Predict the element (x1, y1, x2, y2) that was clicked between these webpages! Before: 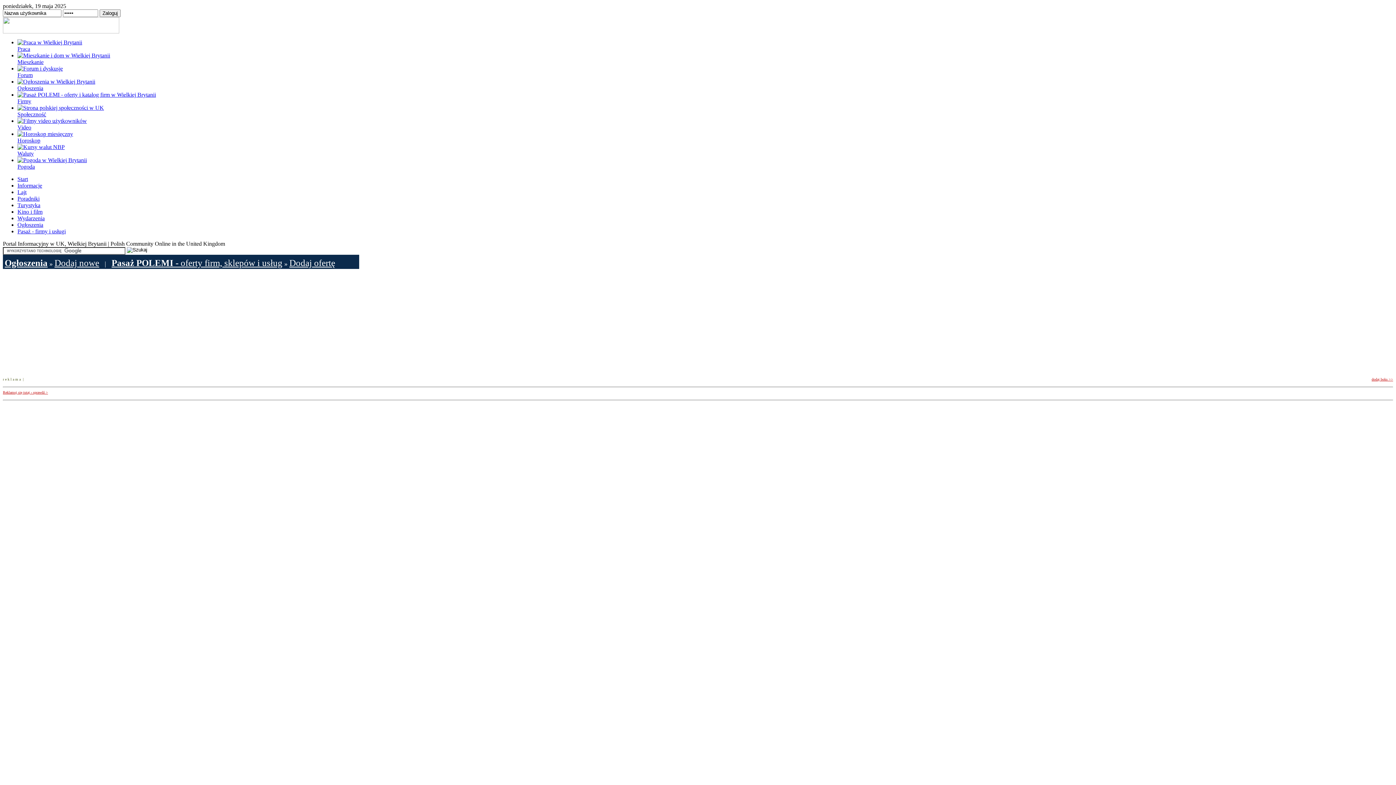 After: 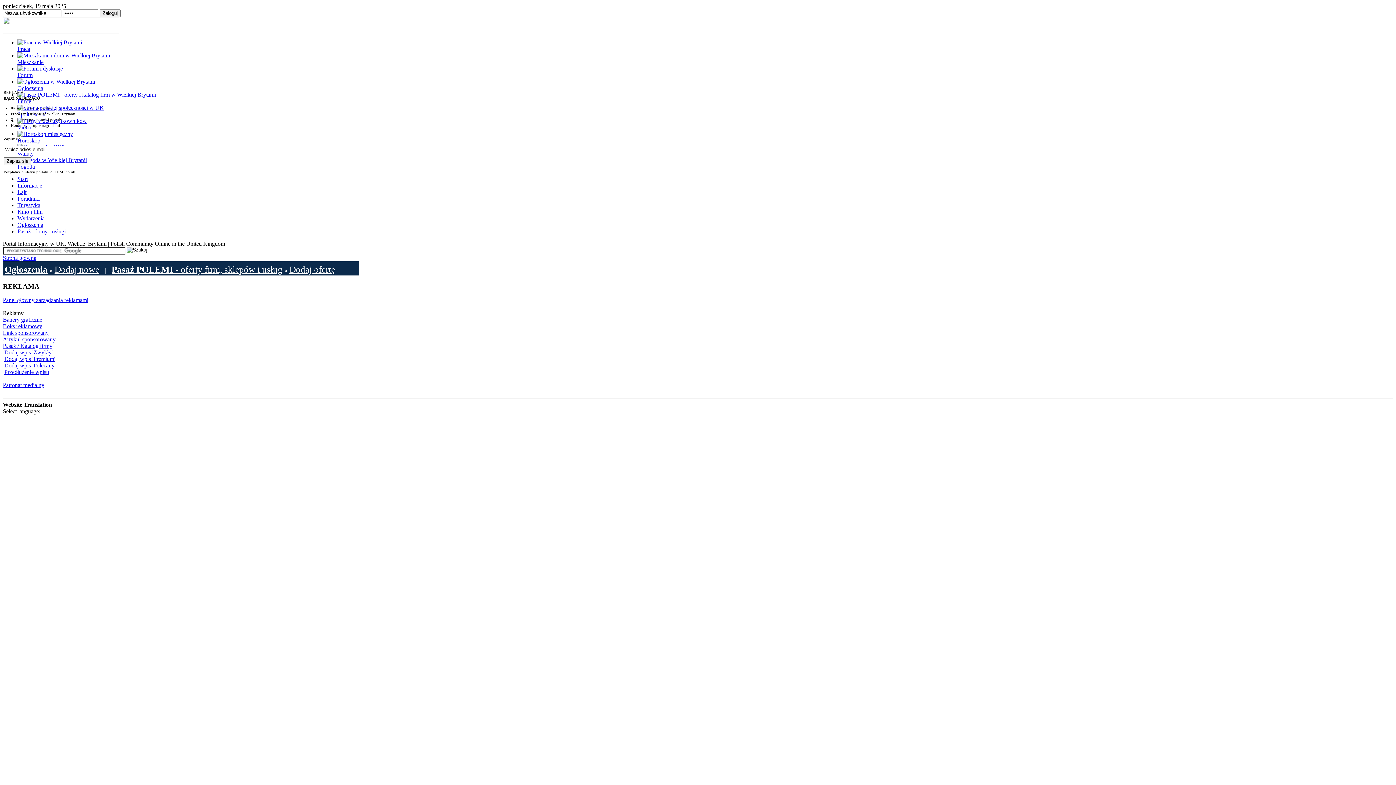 Action: label: Dodaj ofertę bbox: (289, 258, 335, 268)